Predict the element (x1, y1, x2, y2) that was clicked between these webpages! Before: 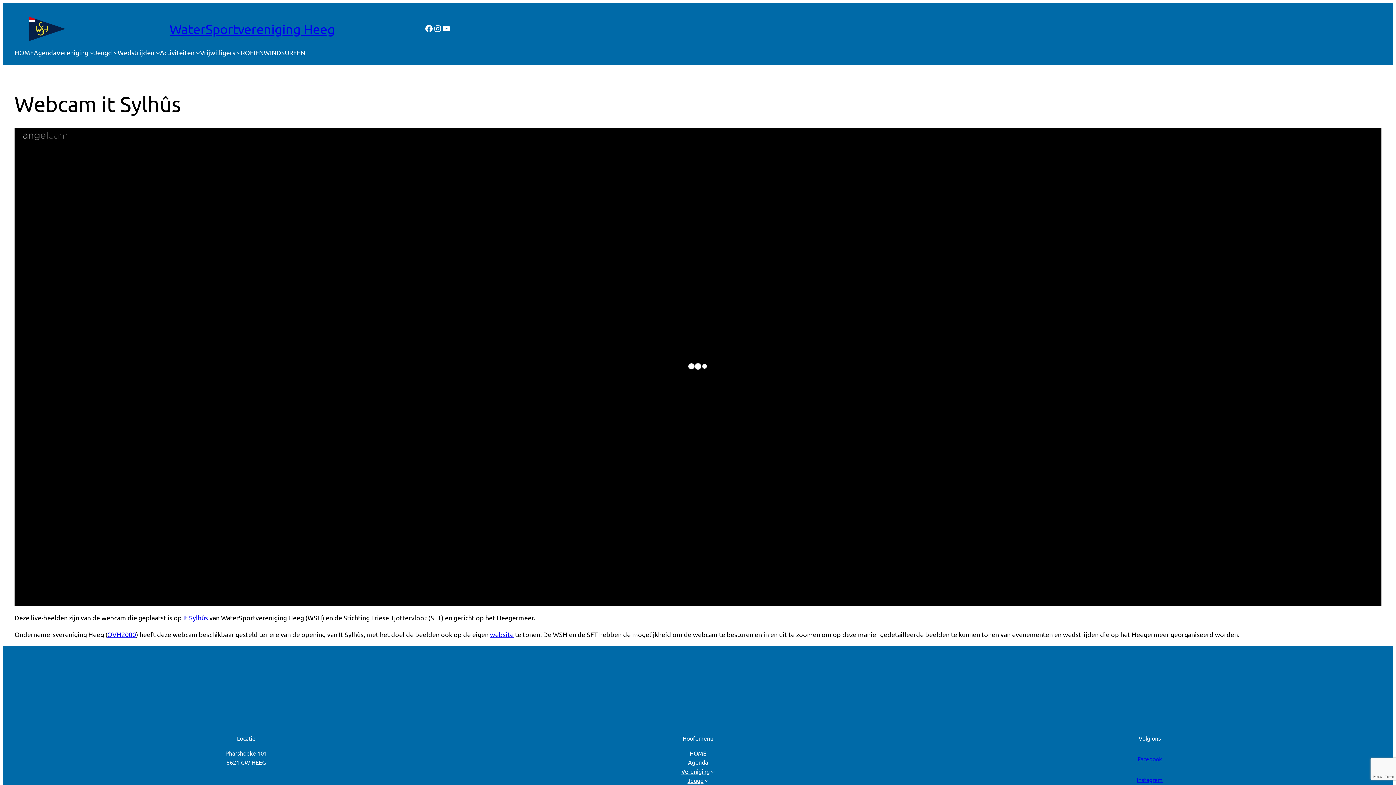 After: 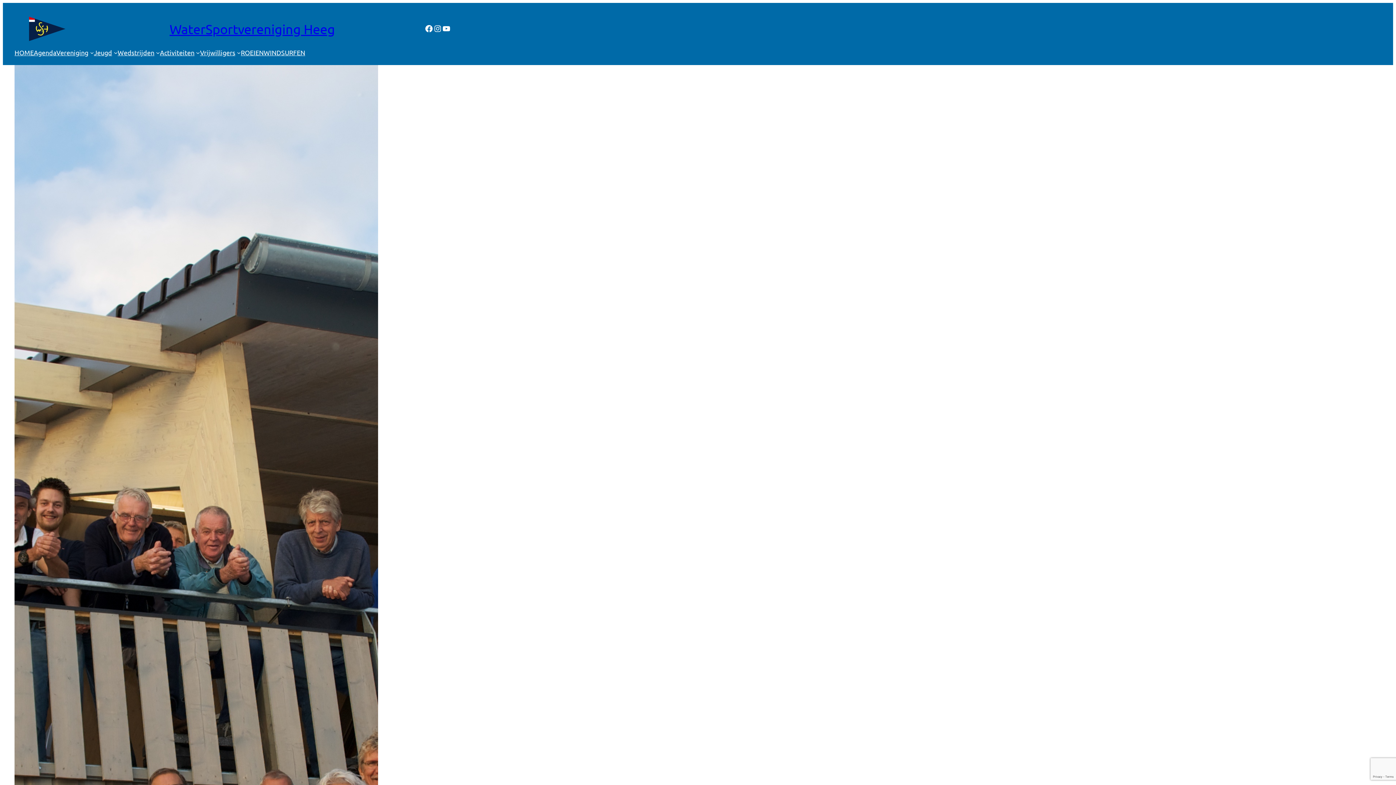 Action: bbox: (200, 47, 235, 57) label: Vrijwilligers